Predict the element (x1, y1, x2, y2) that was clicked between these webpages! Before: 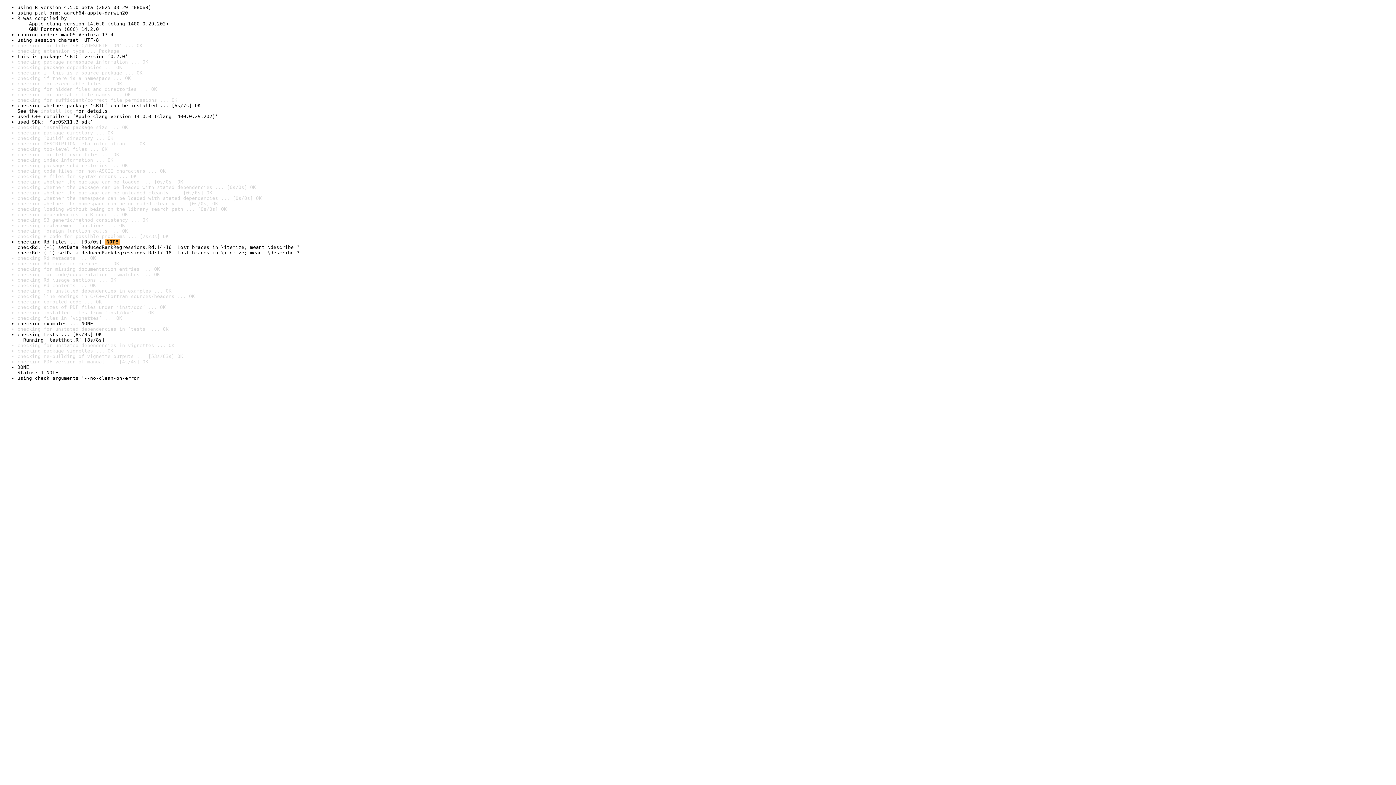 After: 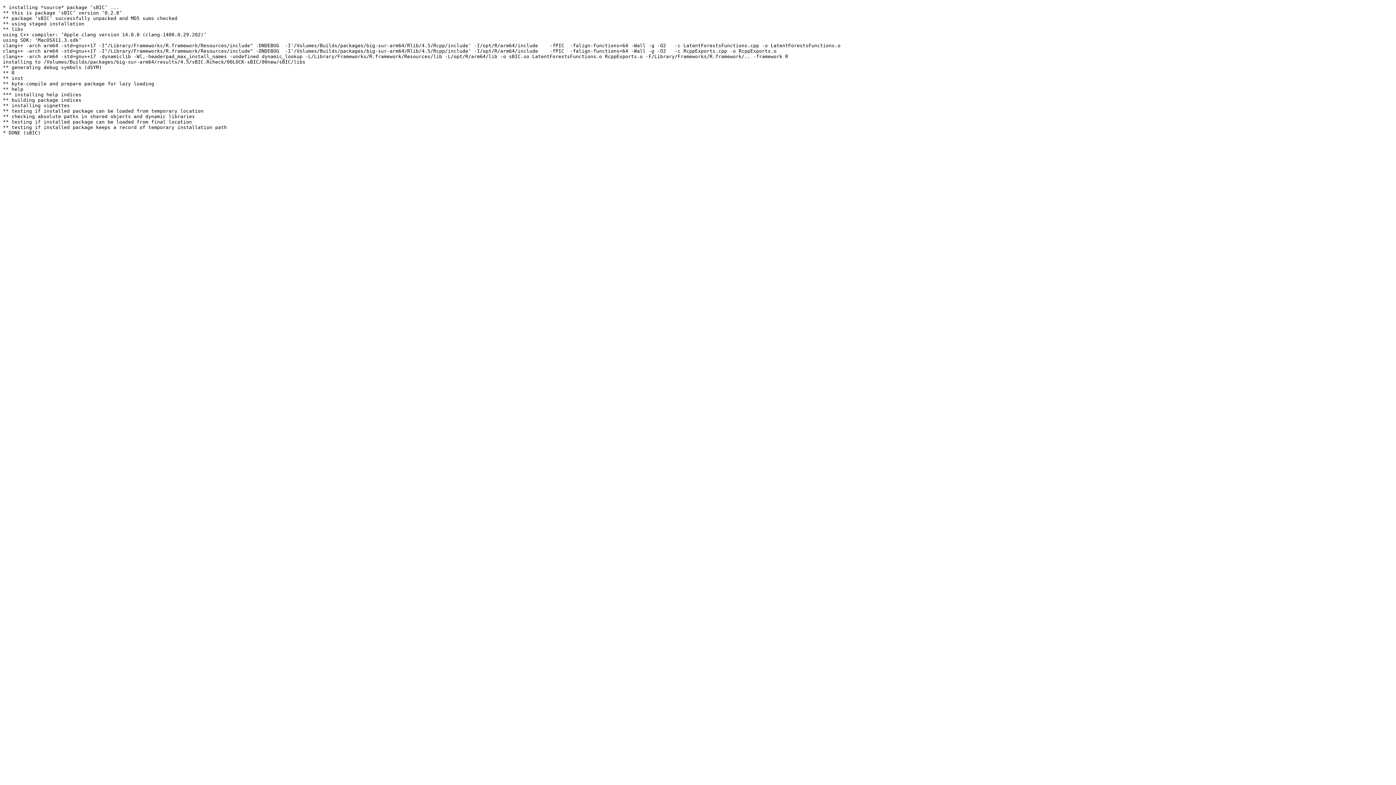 Action: label: install log bbox: (40, 108, 72, 113)